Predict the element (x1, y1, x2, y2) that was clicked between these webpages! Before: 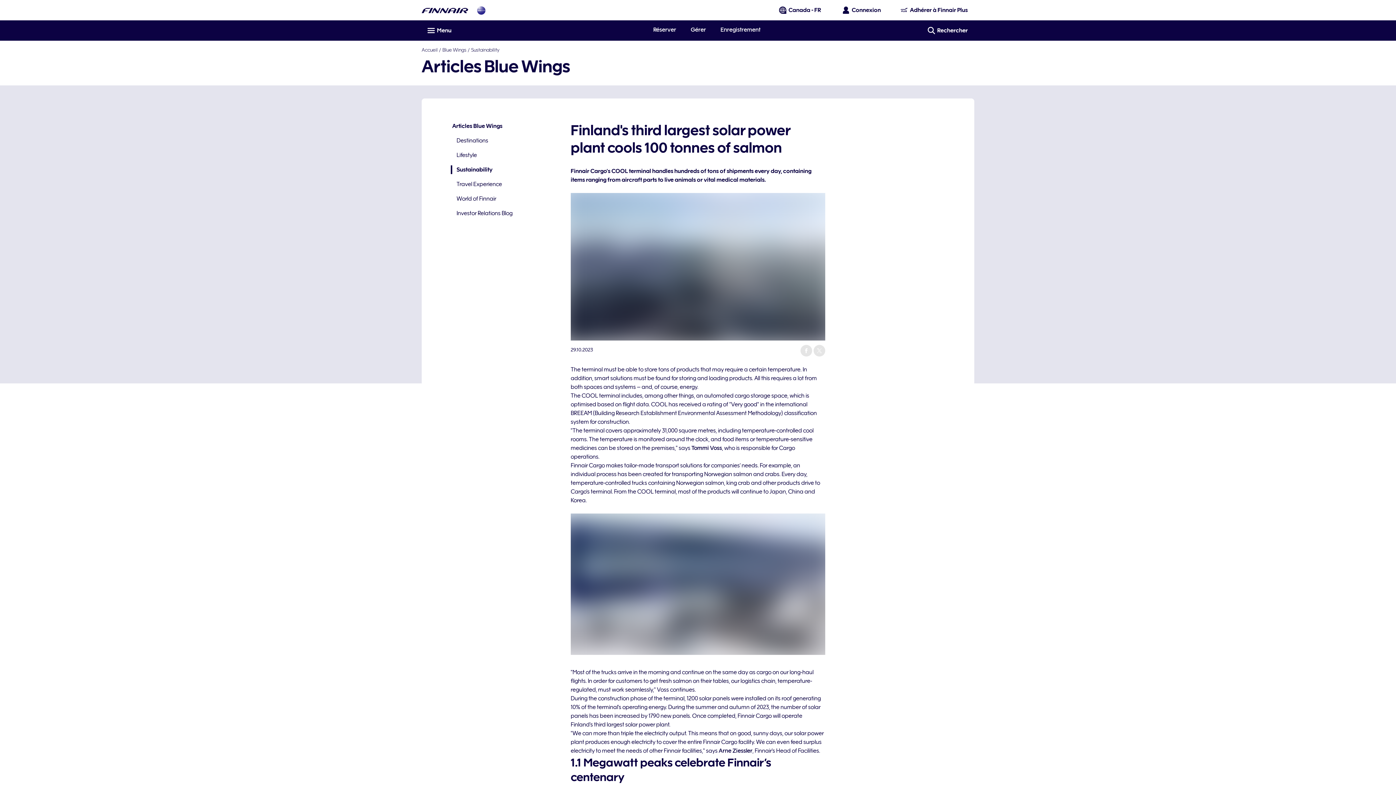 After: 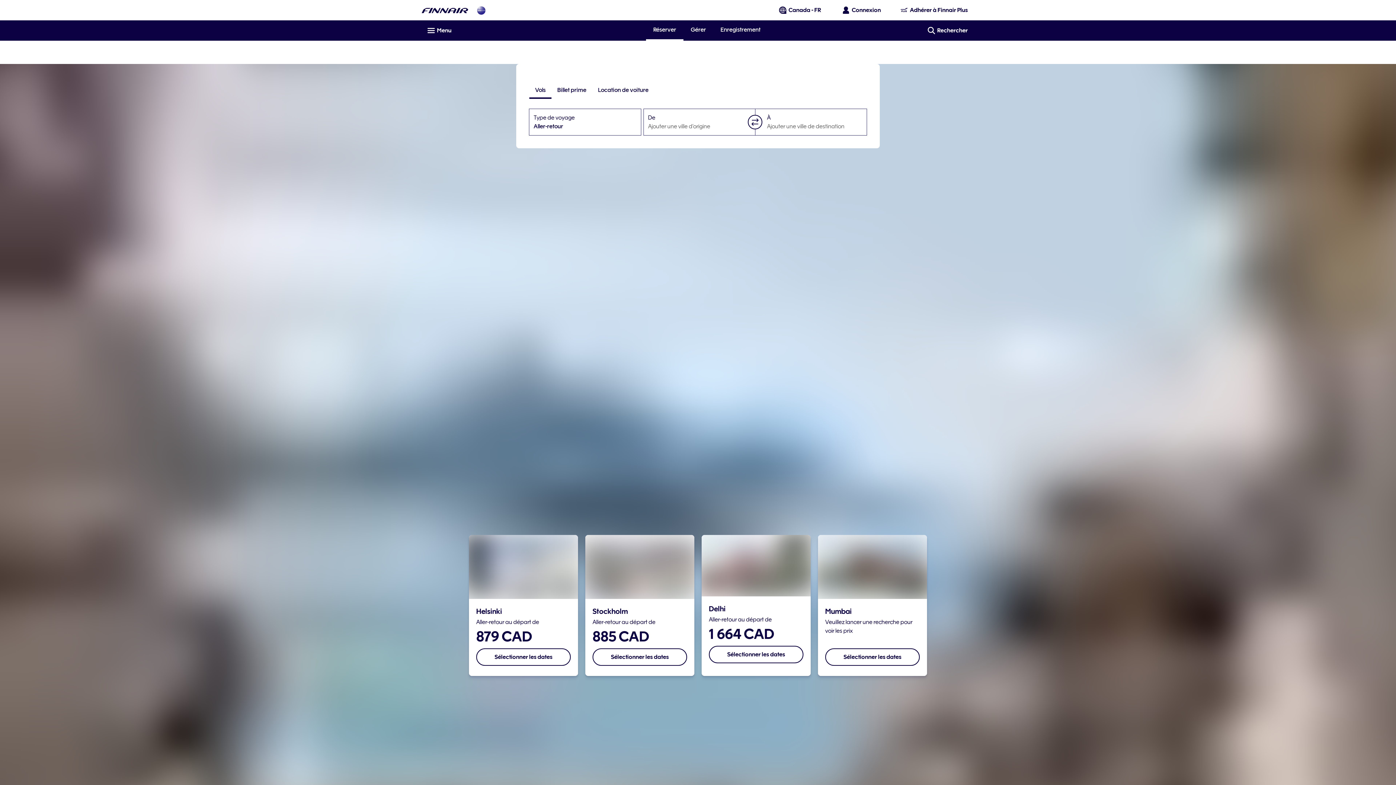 Action: label: Accueil bbox: (421, 5, 468, 14)